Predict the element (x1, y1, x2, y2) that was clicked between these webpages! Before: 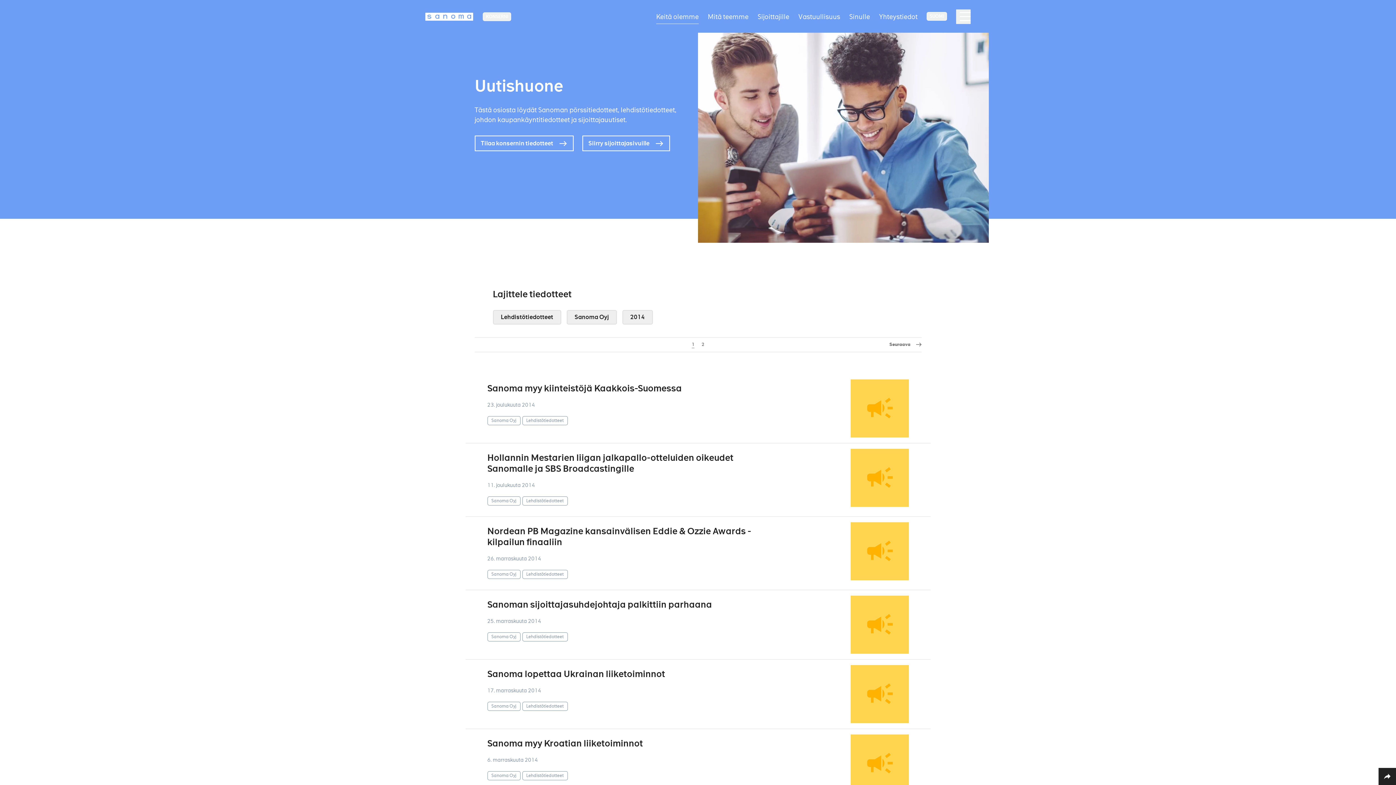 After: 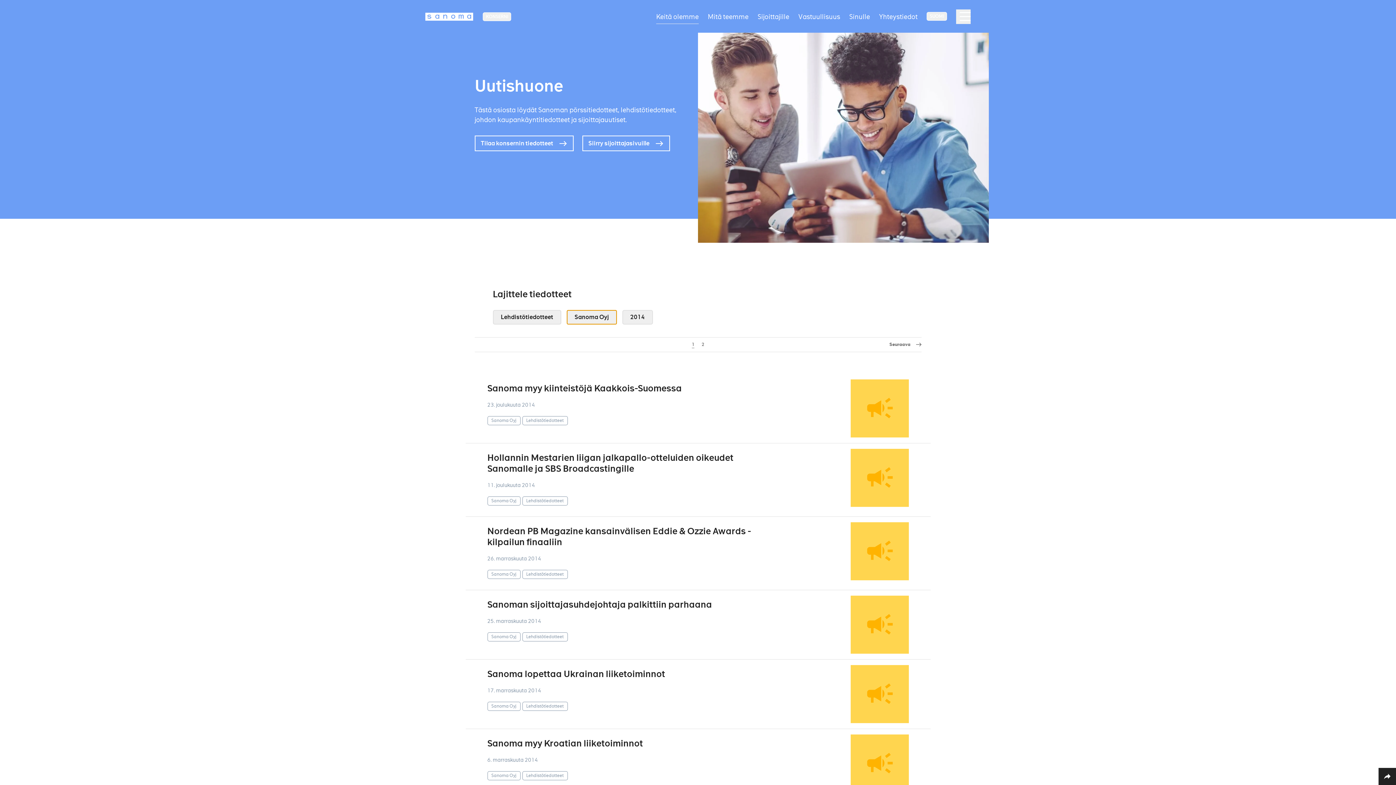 Action: label: Sanoma Oyj bbox: (566, 310, 616, 324)